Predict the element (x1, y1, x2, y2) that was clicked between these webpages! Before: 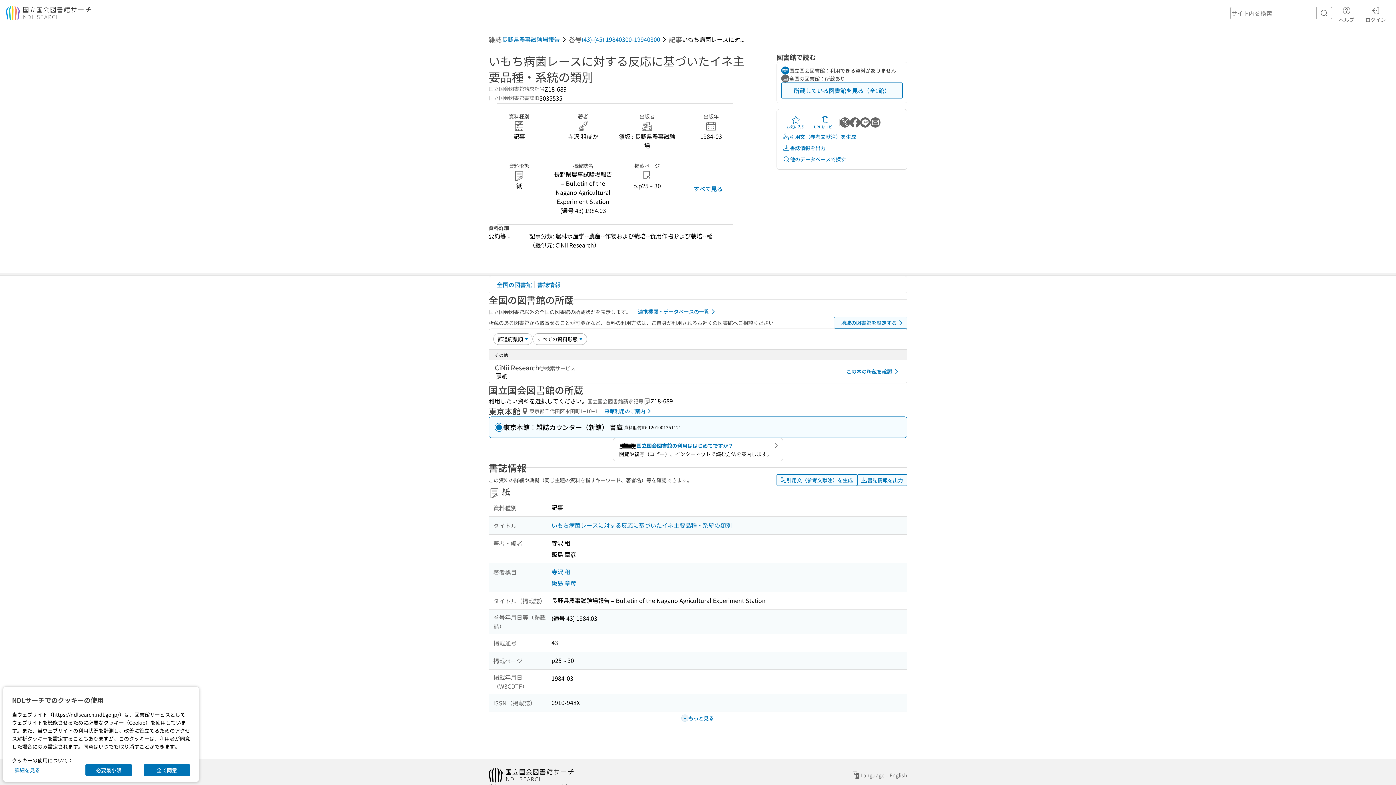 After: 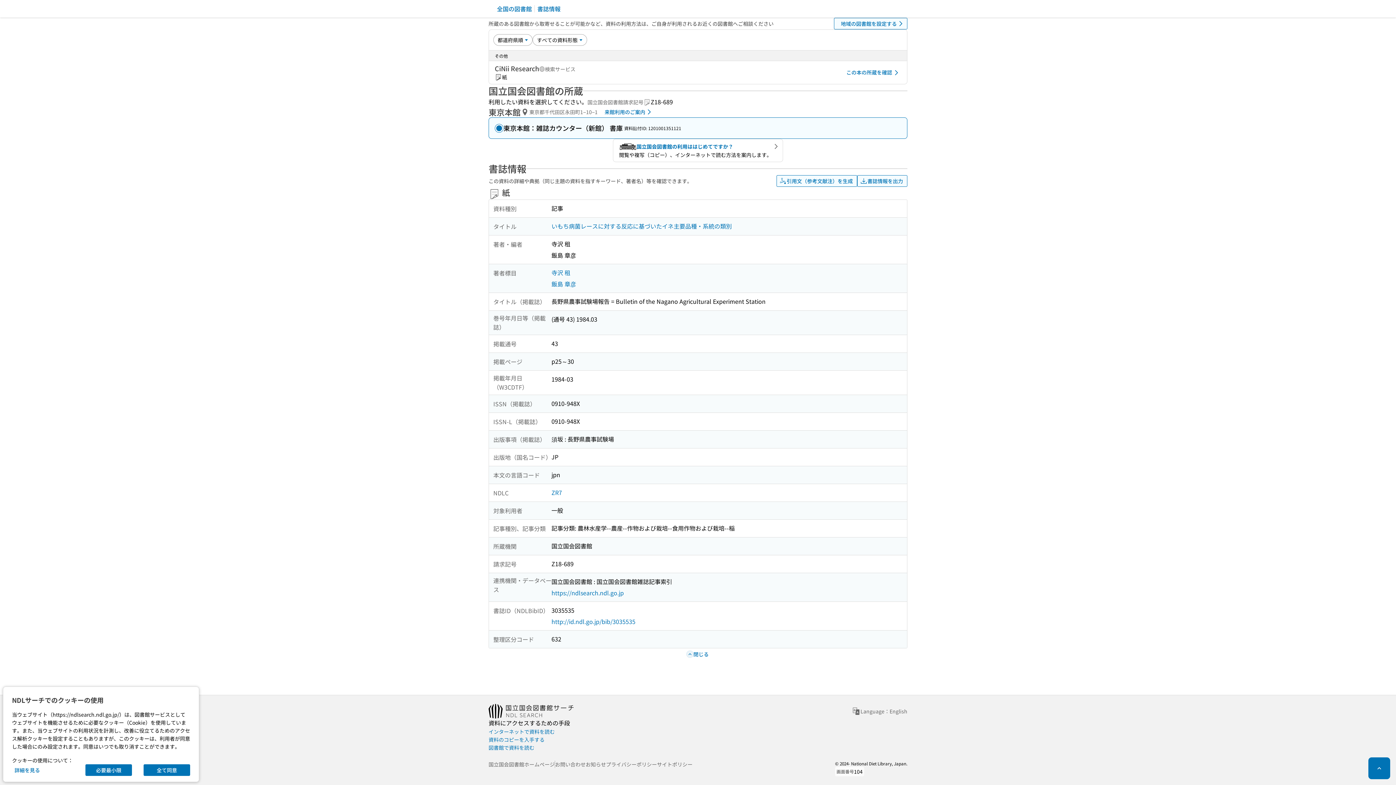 Action: bbox: (679, 712, 716, 724) label: もっと見る